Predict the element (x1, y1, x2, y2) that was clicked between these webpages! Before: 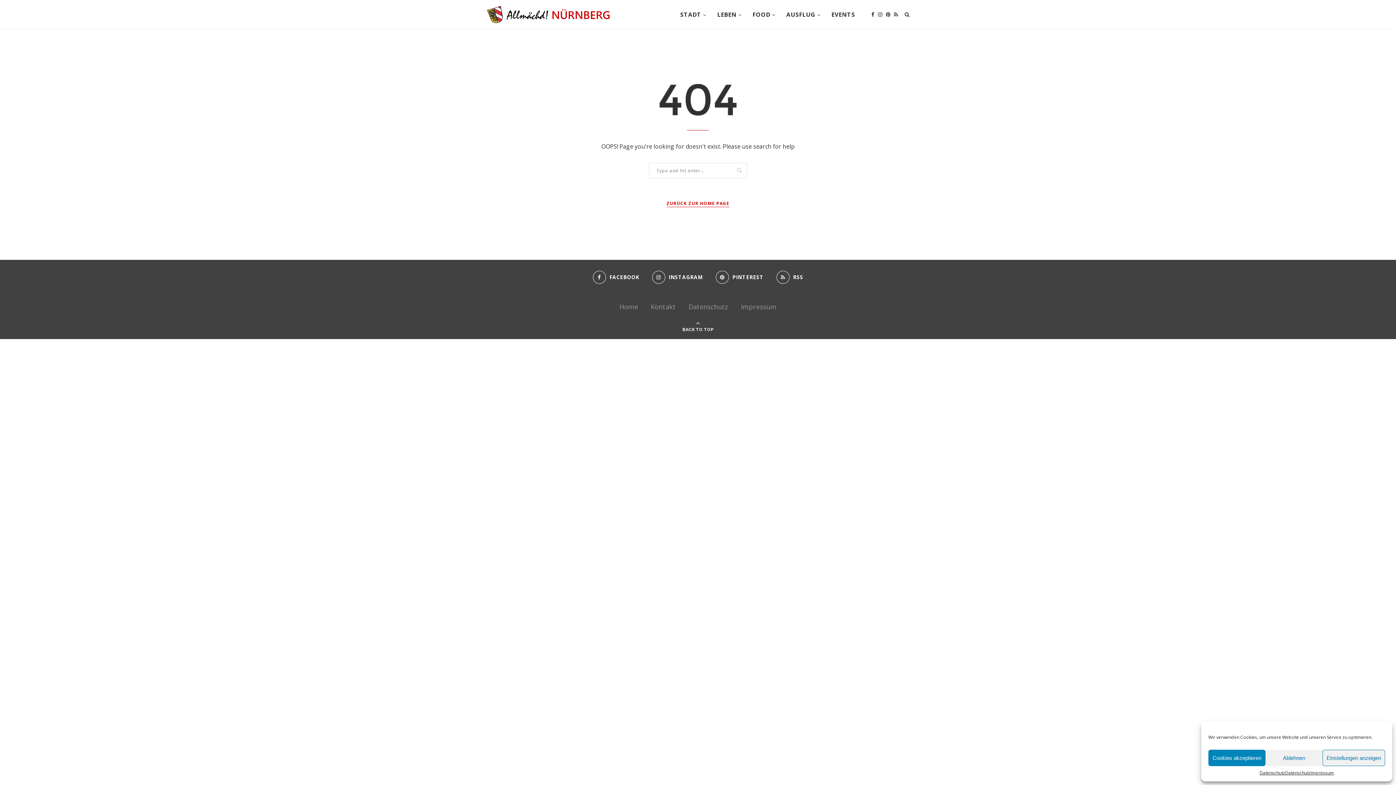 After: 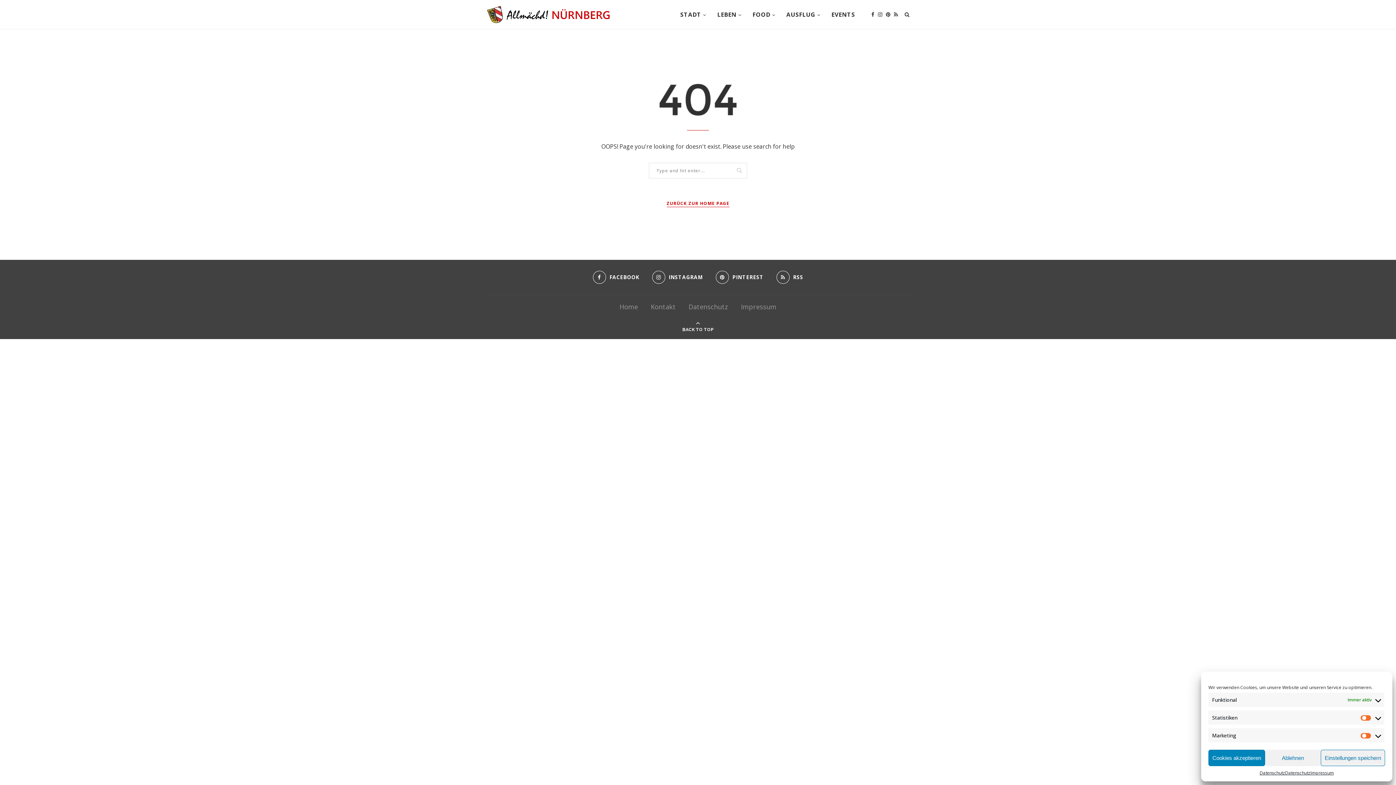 Action: label: Einstellungen anzeigen bbox: (1322, 750, 1385, 766)